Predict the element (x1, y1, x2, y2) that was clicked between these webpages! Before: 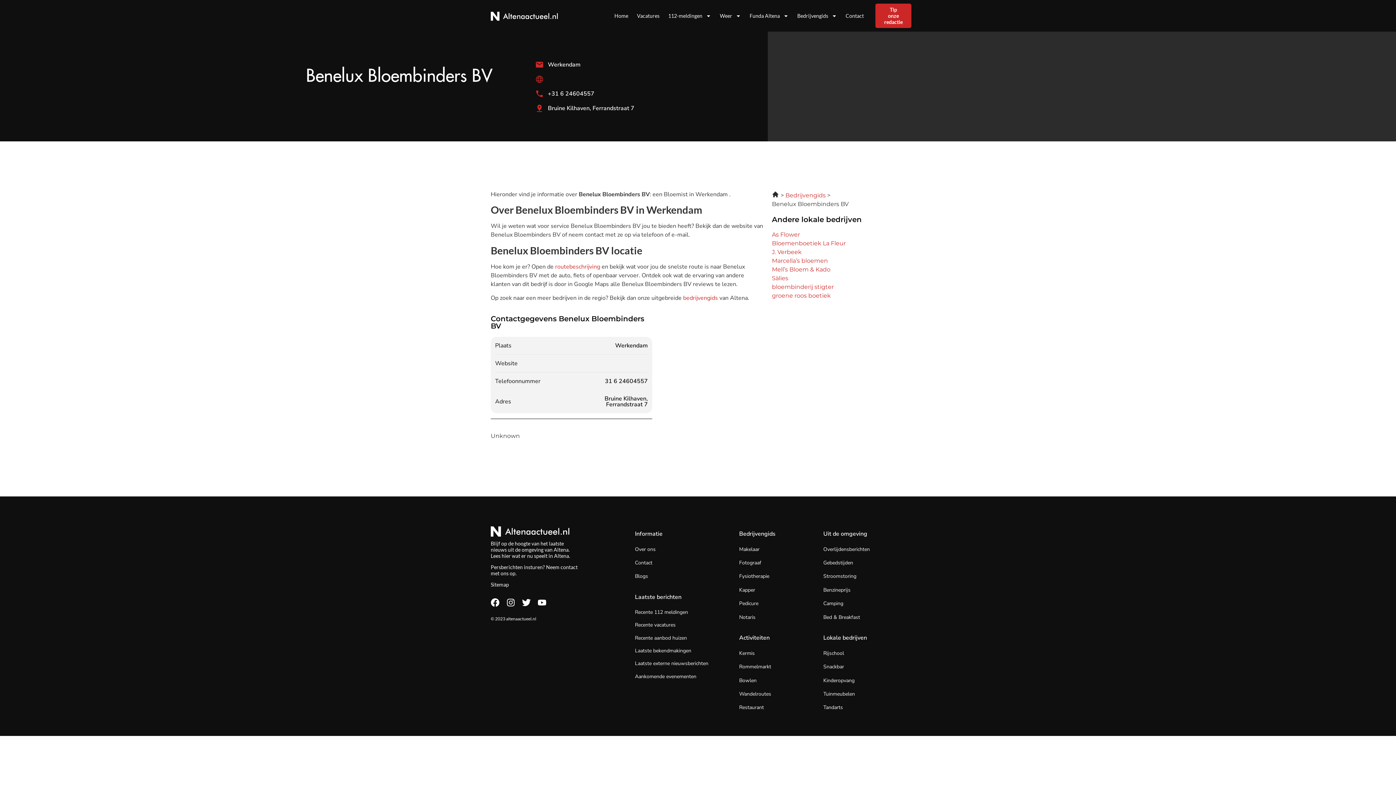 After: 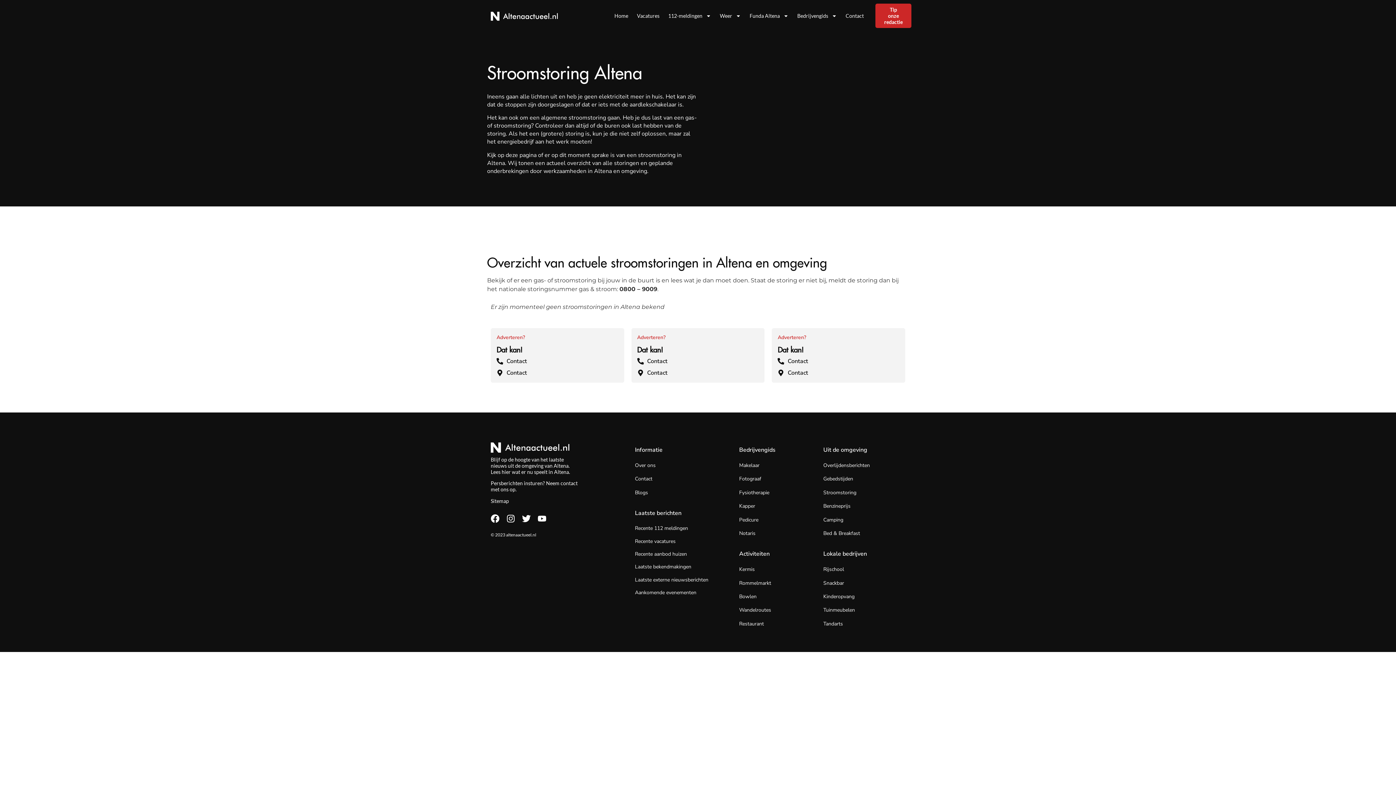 Action: label: Stroomstoring bbox: (823, 573, 856, 580)